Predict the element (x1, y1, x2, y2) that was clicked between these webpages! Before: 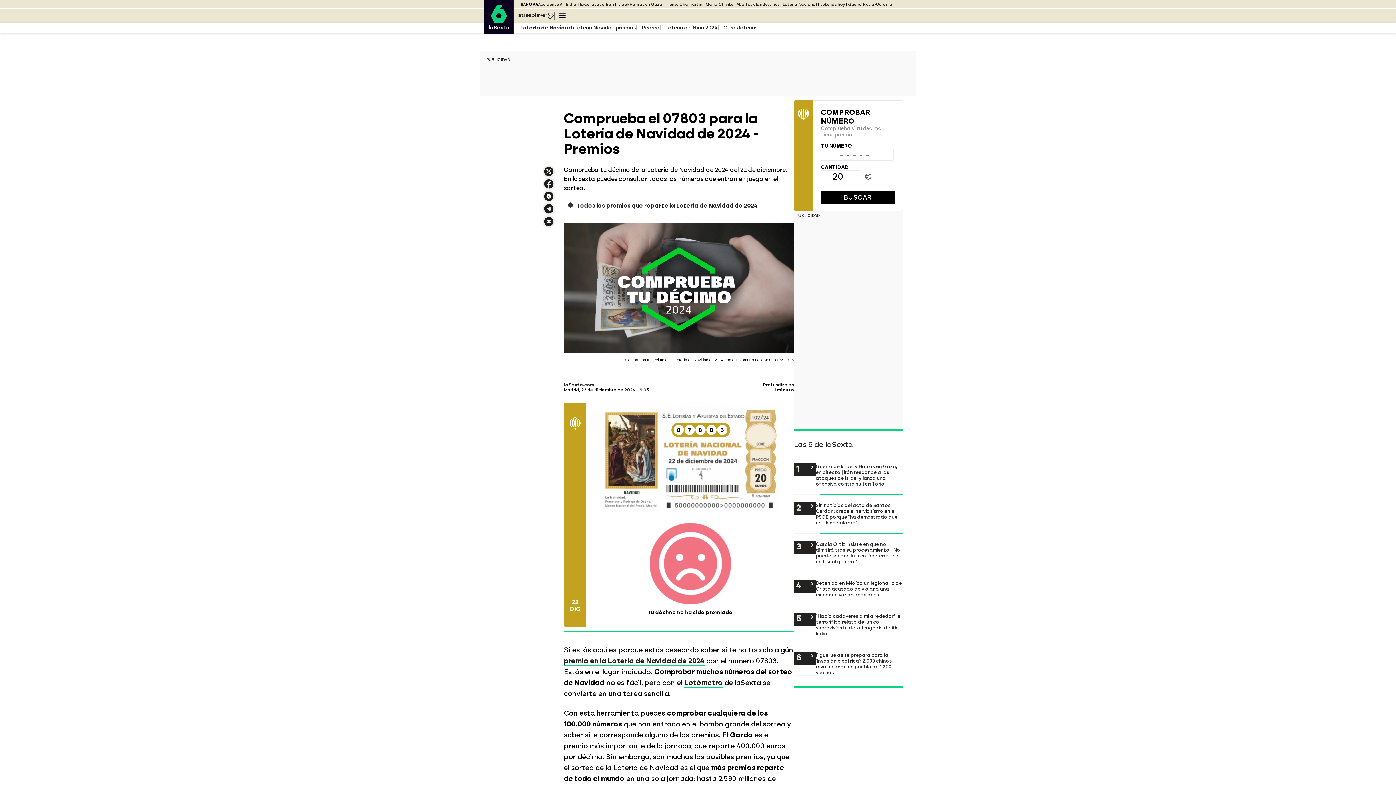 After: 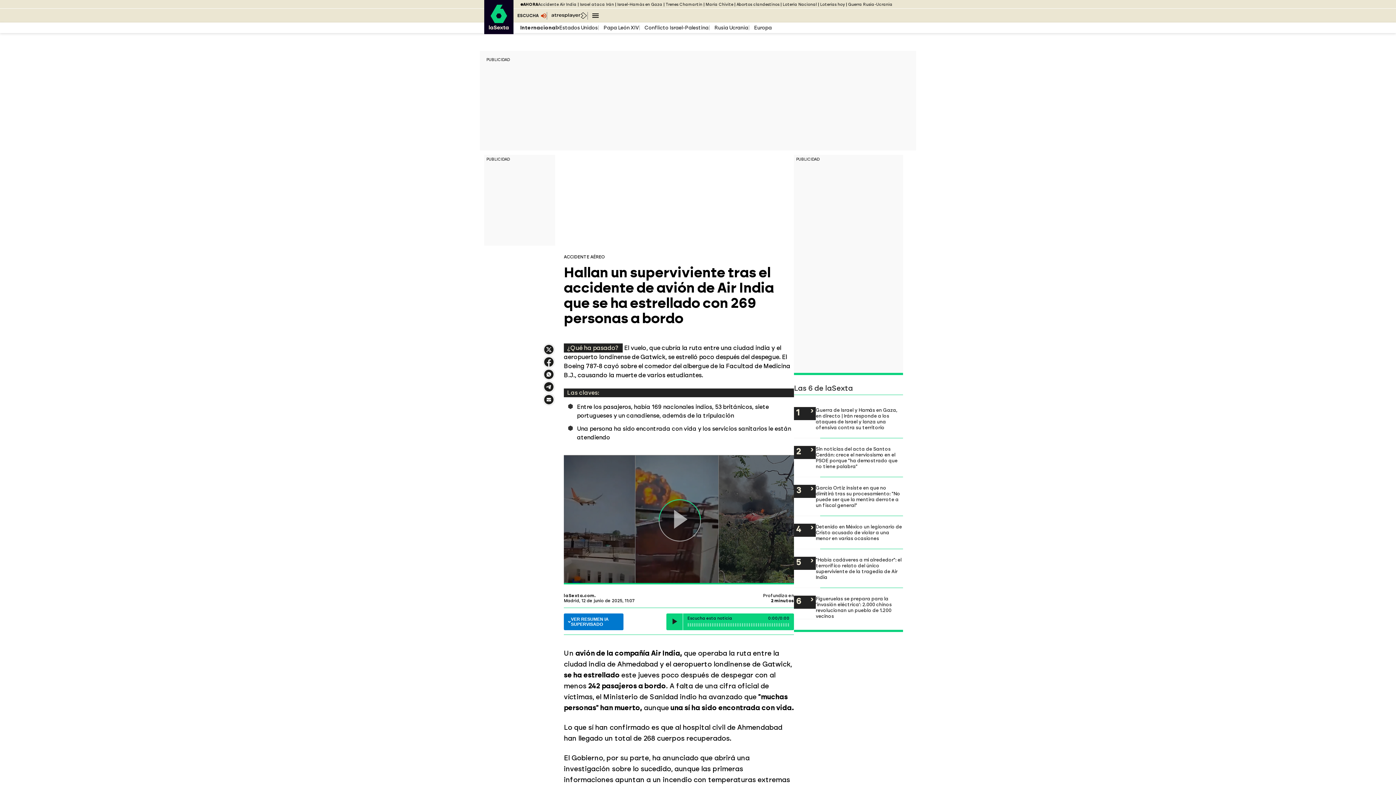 Action: bbox: (538, 2, 576, 6) label: Accidente Air India